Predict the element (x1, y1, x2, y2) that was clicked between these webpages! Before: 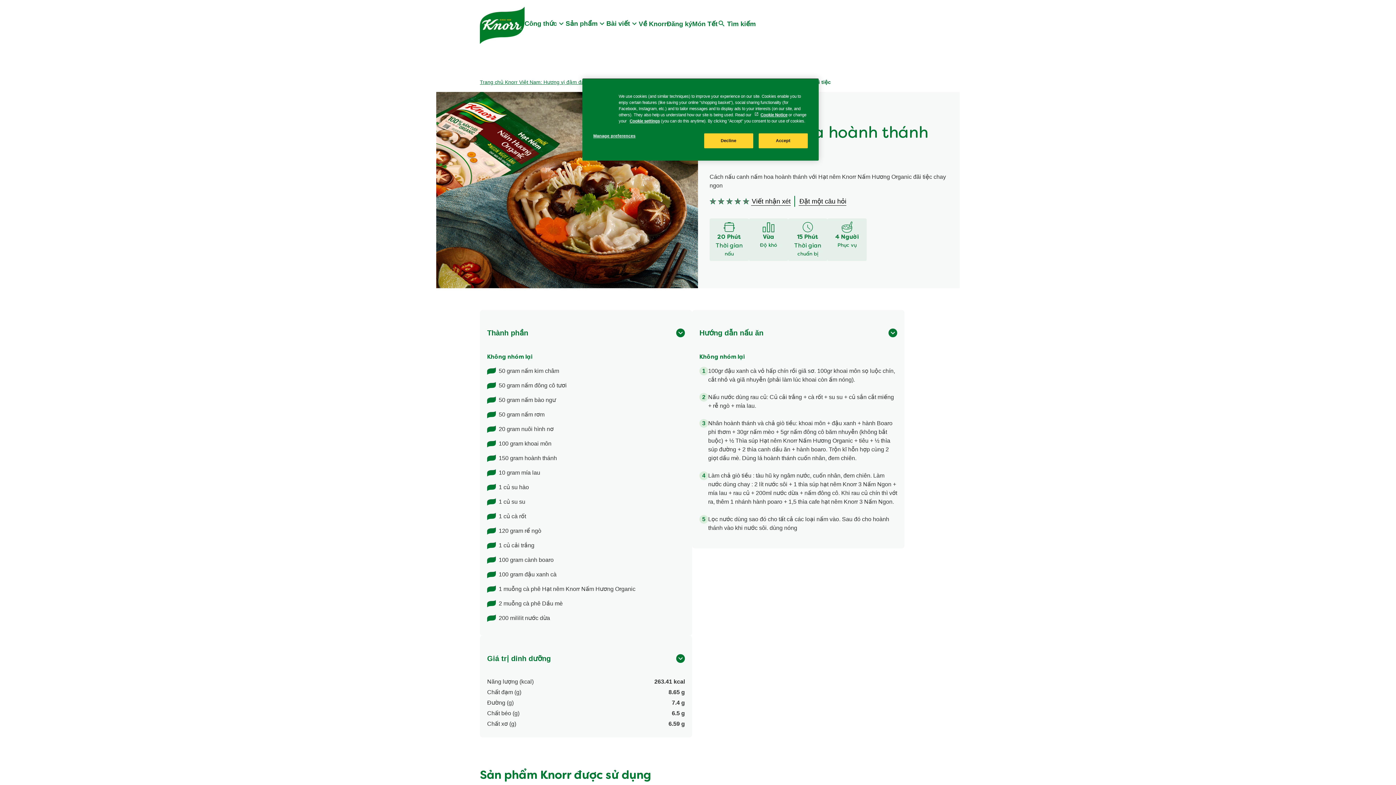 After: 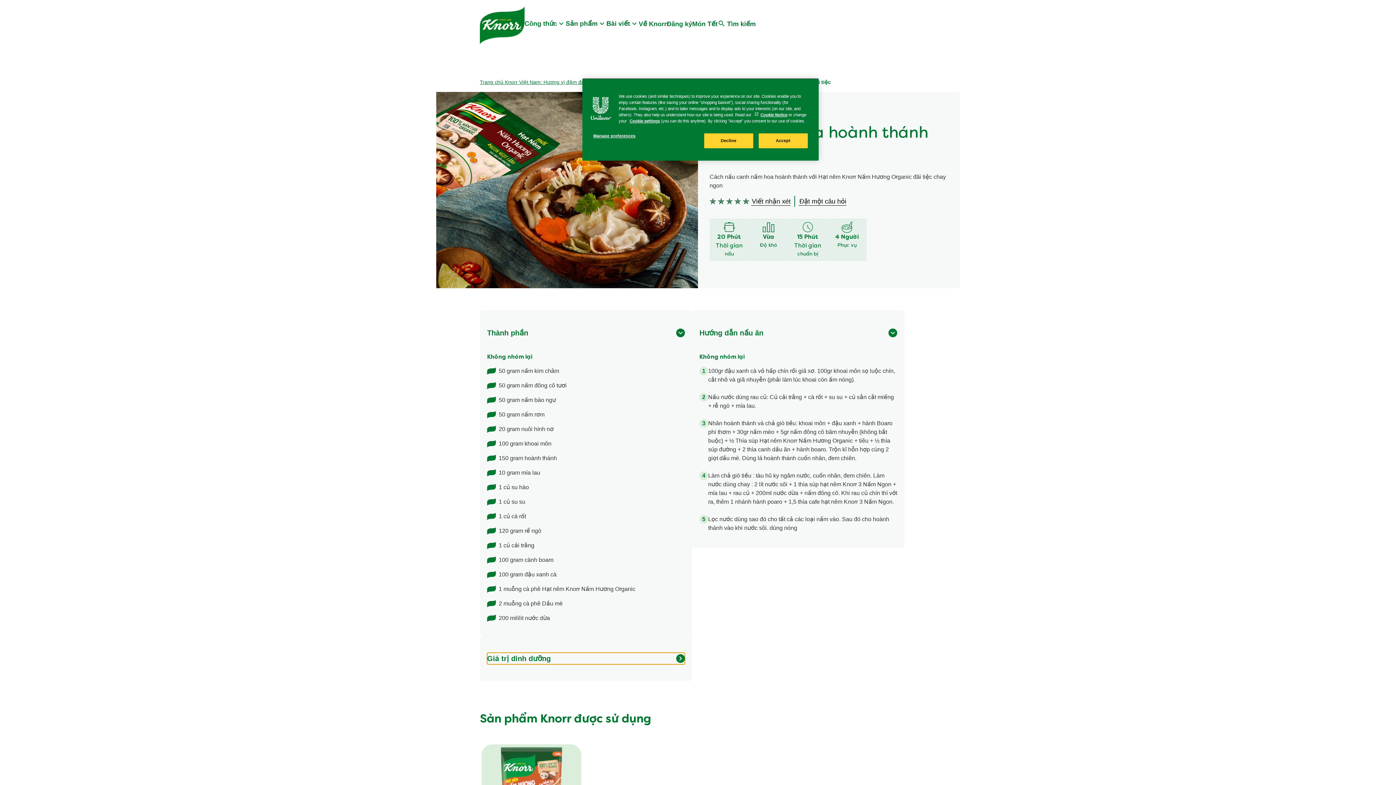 Action: bbox: (487, 652, 685, 664) label: Giá trị dinh dưỡng